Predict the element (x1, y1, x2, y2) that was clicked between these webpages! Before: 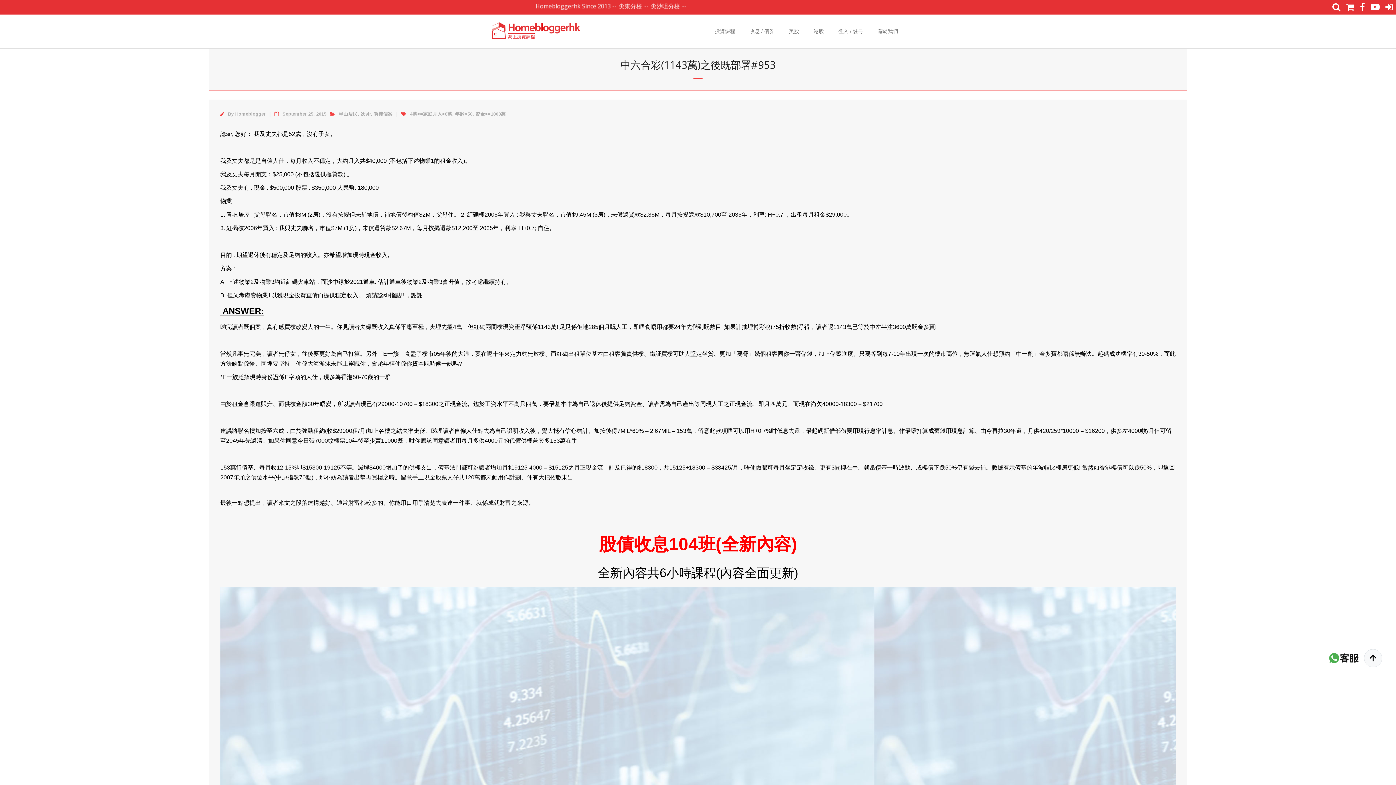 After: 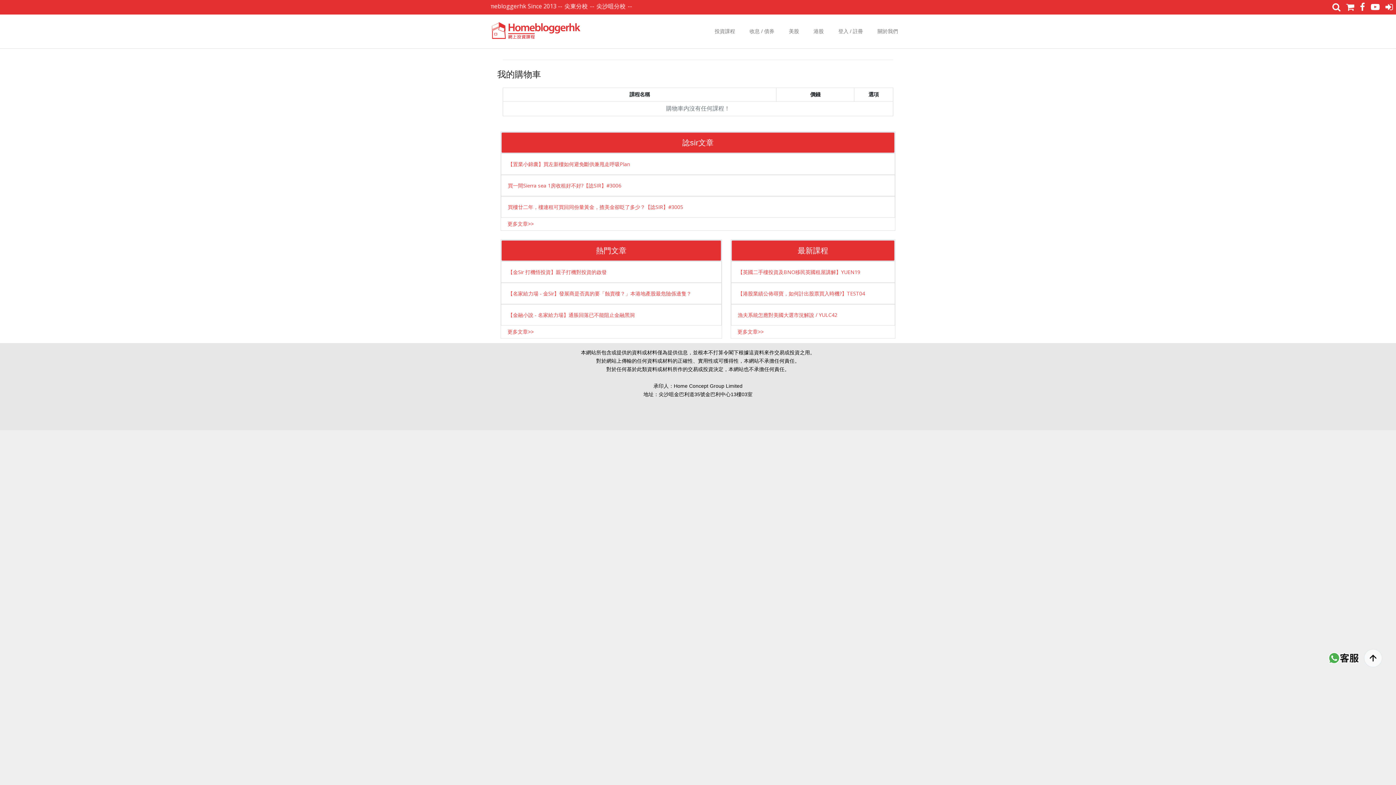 Action: bbox: (1344, 1, 1356, 12)